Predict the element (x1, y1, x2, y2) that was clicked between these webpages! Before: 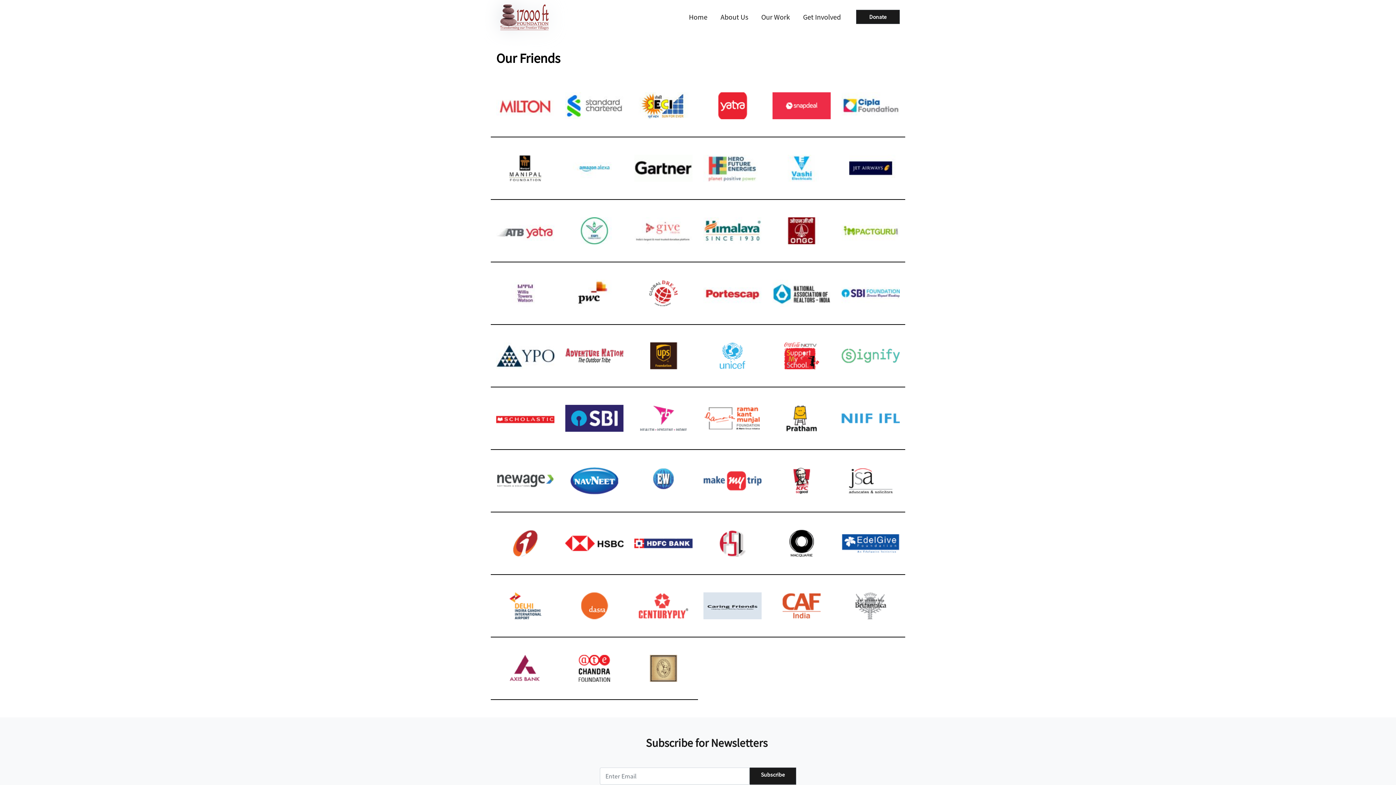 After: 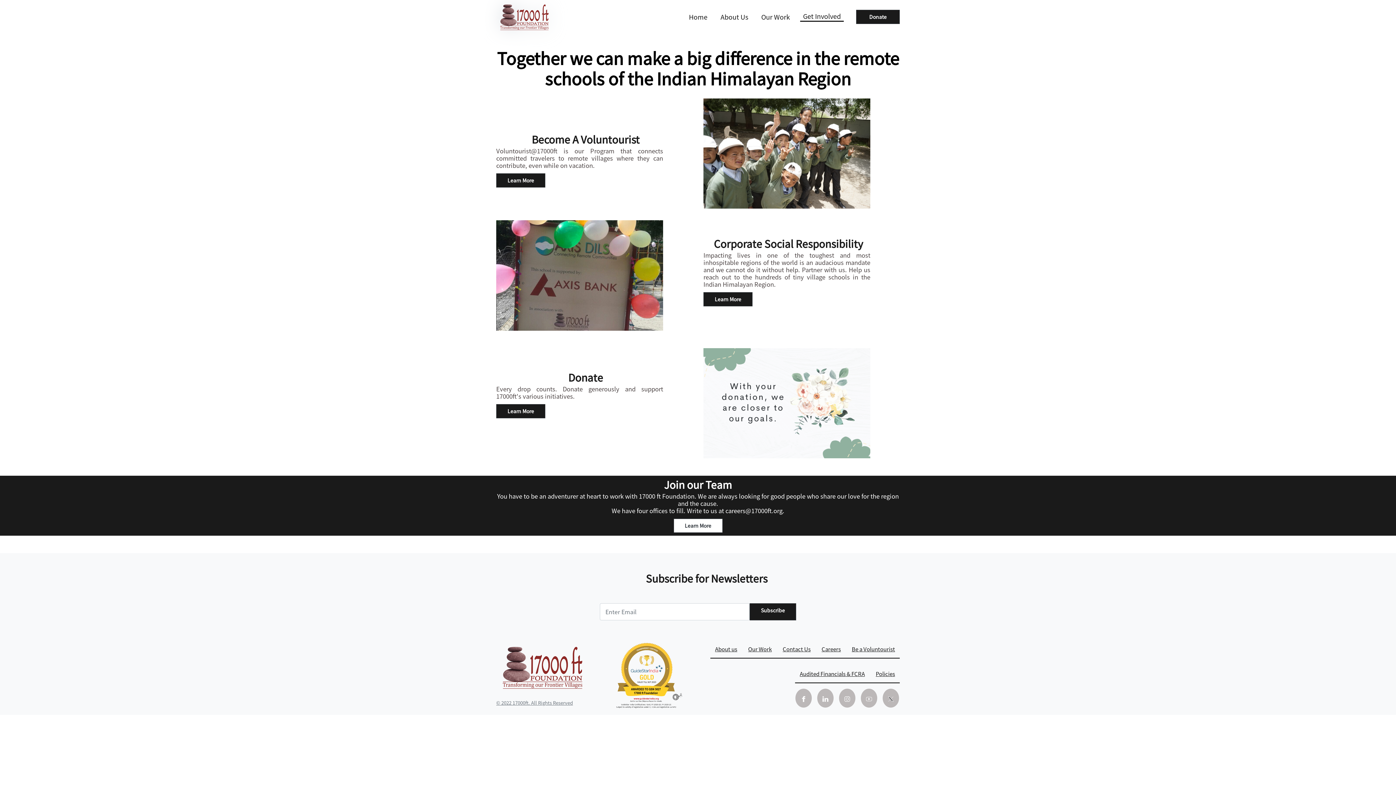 Action: bbox: (800, 9, 844, 24) label: Get Involved